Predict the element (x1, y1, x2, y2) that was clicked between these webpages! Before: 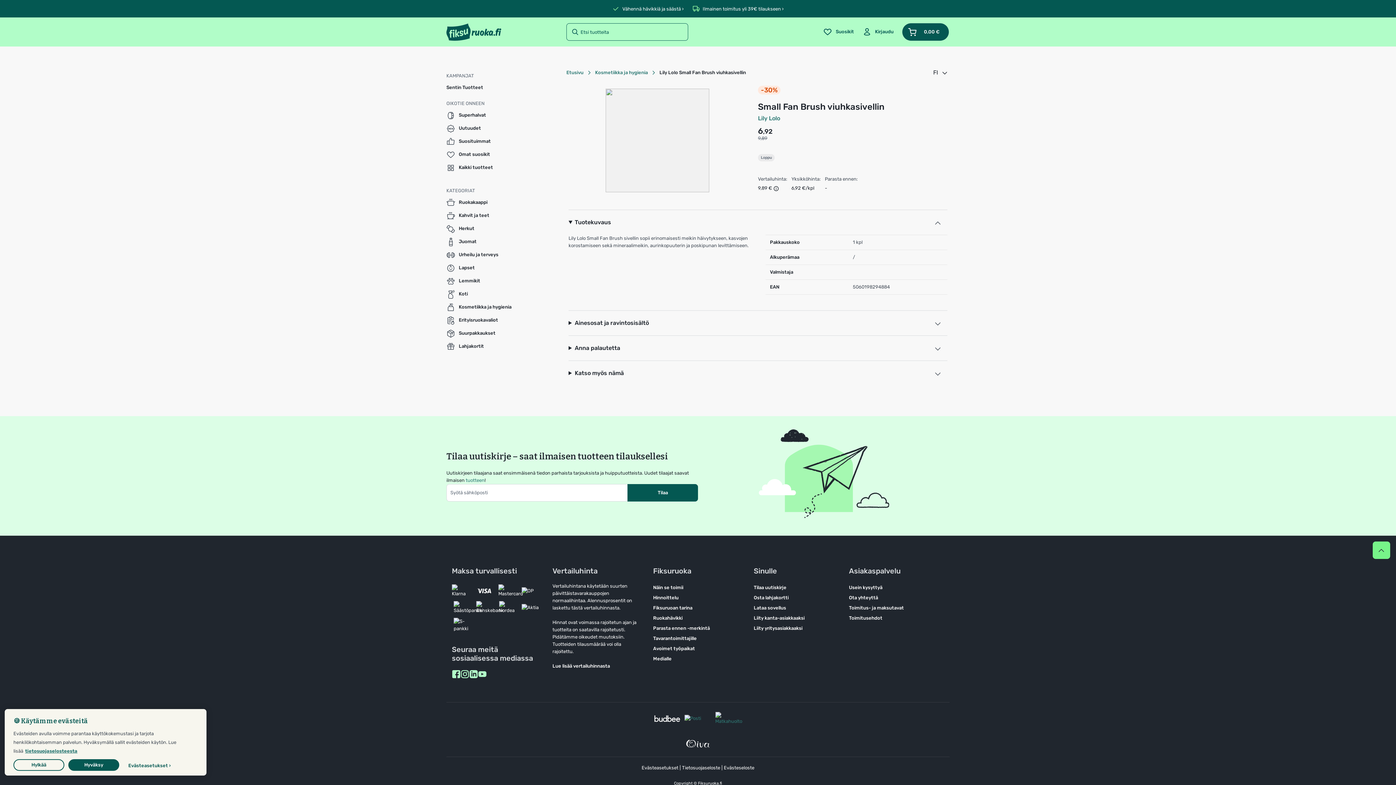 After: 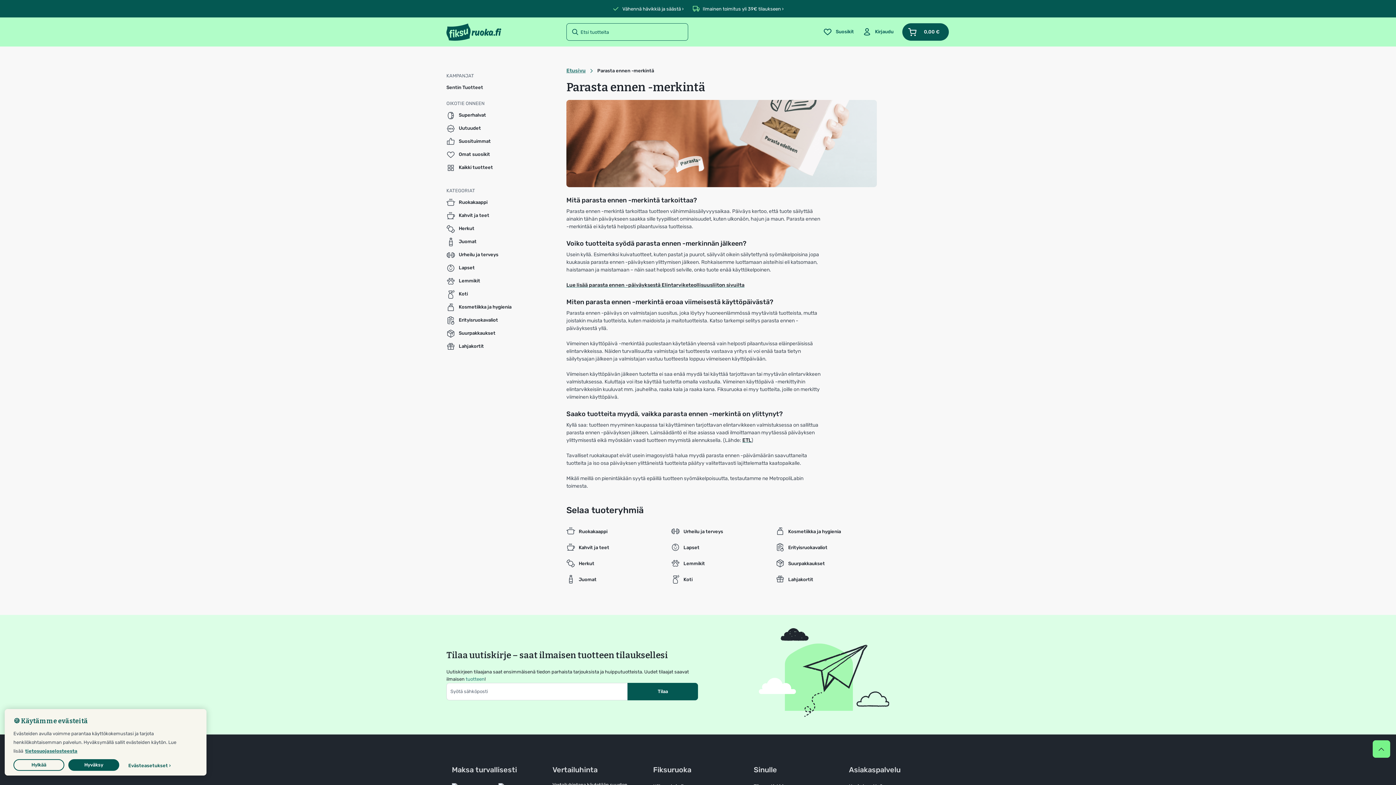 Action: label: Parasta ennen -merkintä bbox: (653, 623, 743, 633)